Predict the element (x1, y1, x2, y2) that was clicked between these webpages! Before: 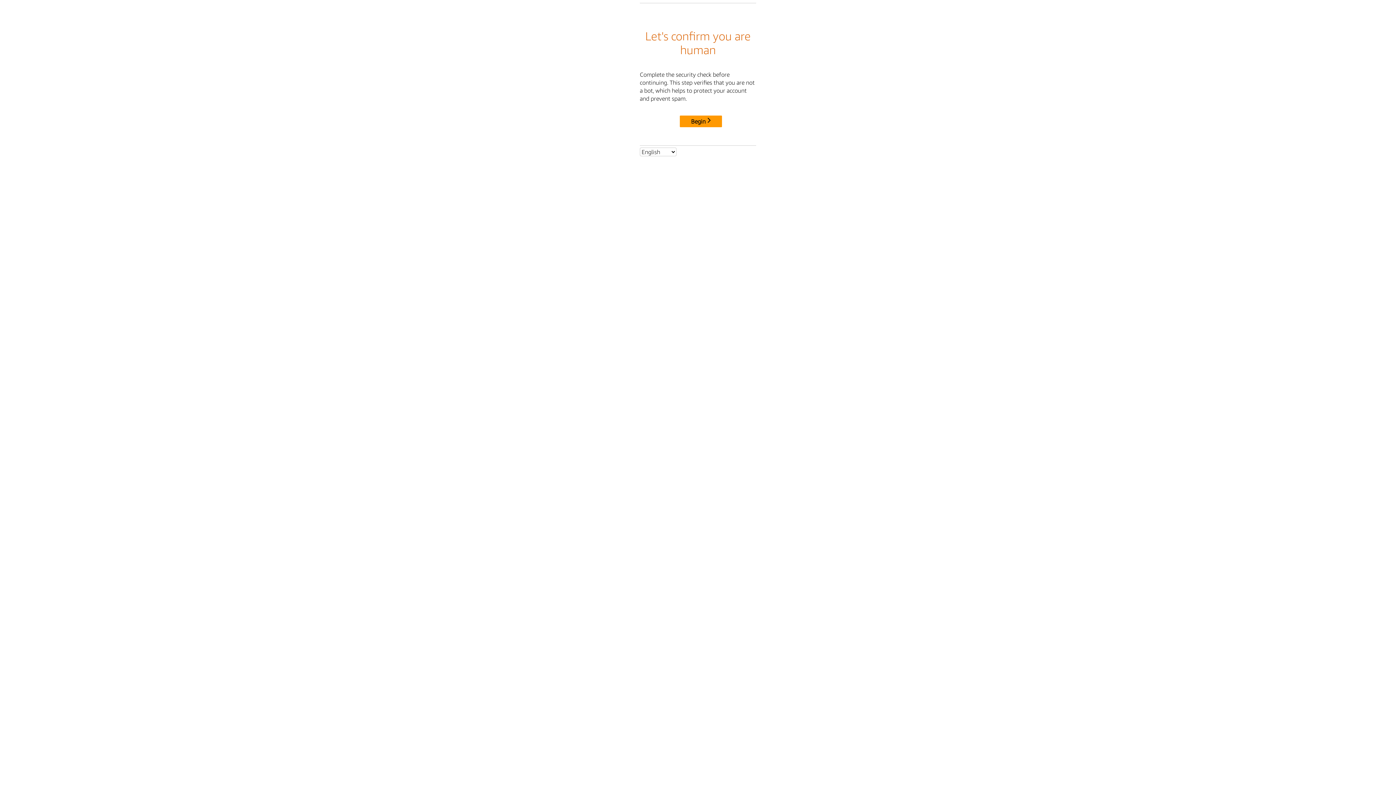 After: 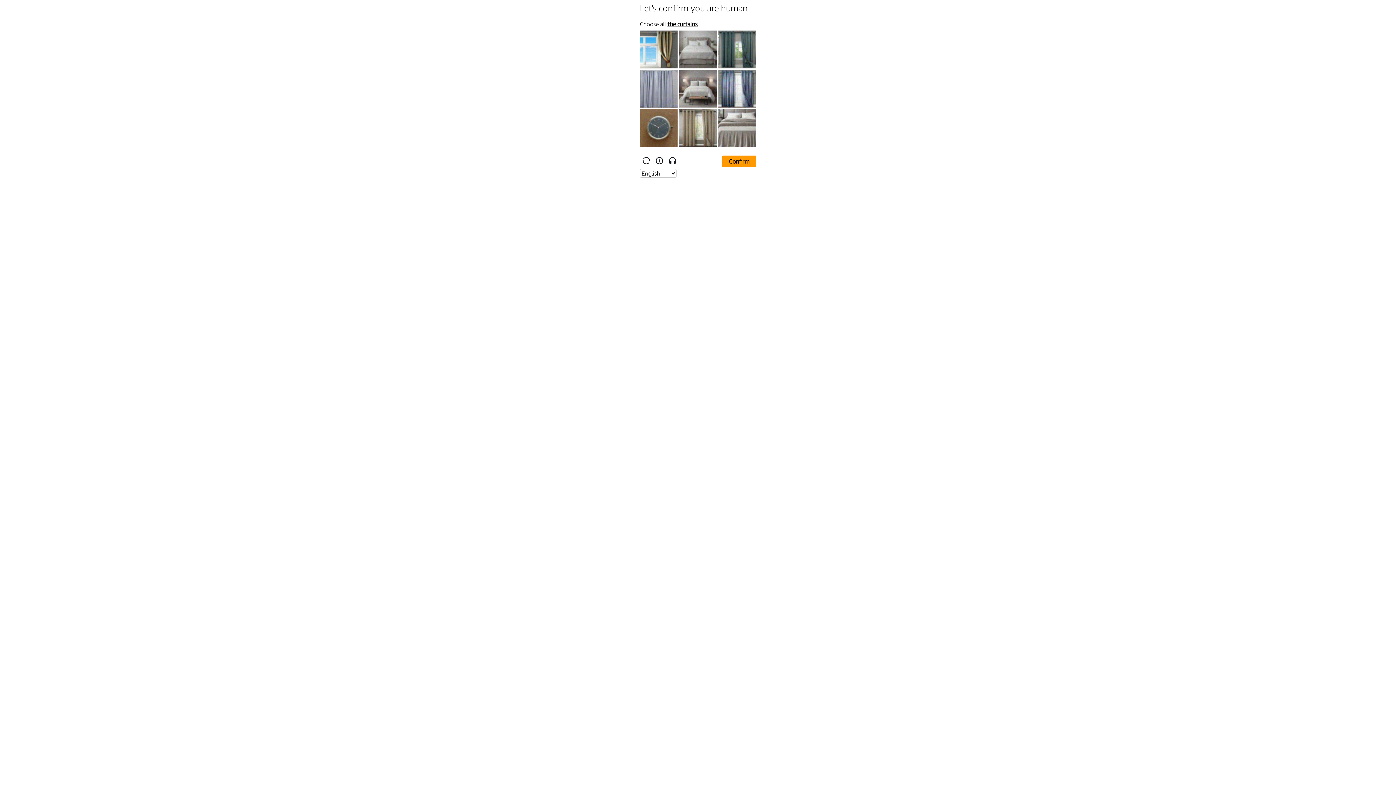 Action: label: Begin bbox: (680, 115, 722, 127)